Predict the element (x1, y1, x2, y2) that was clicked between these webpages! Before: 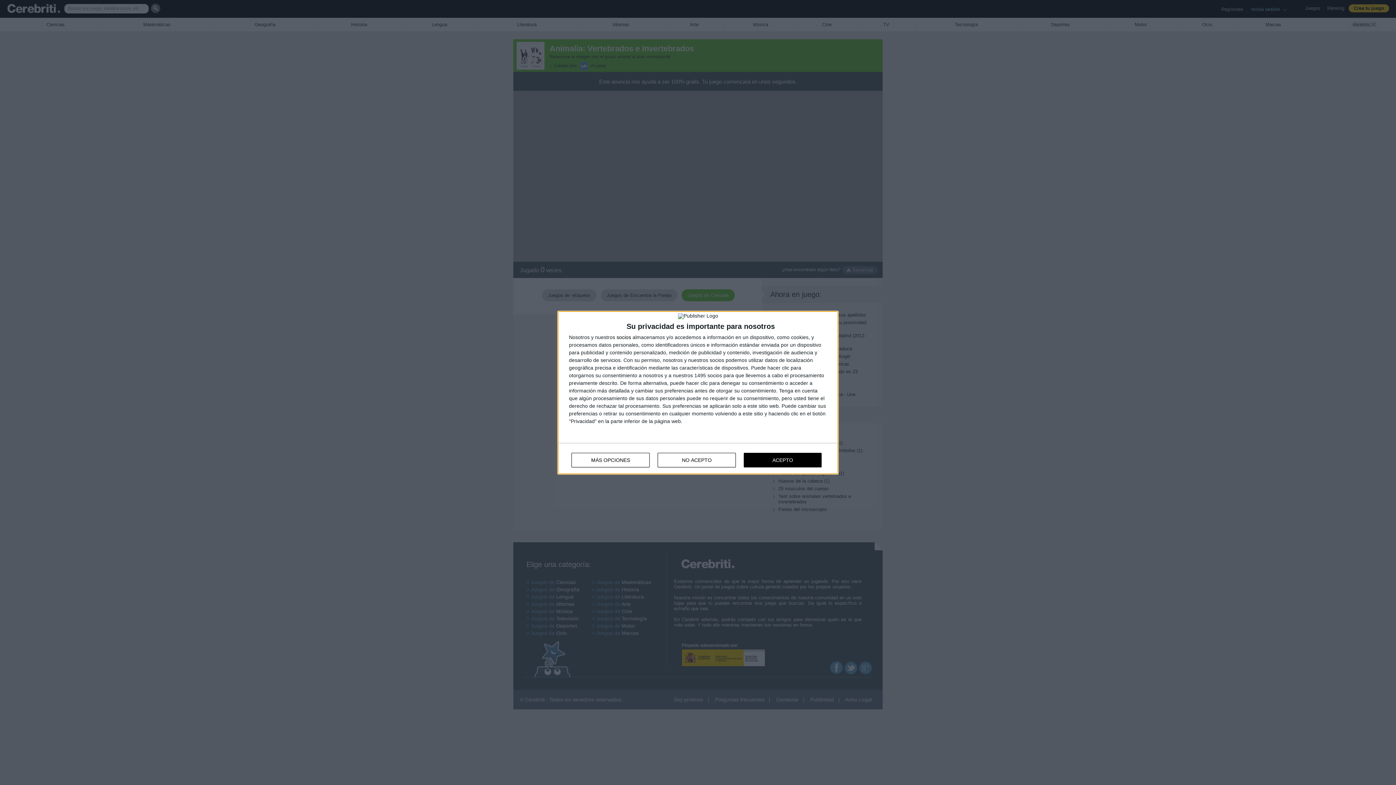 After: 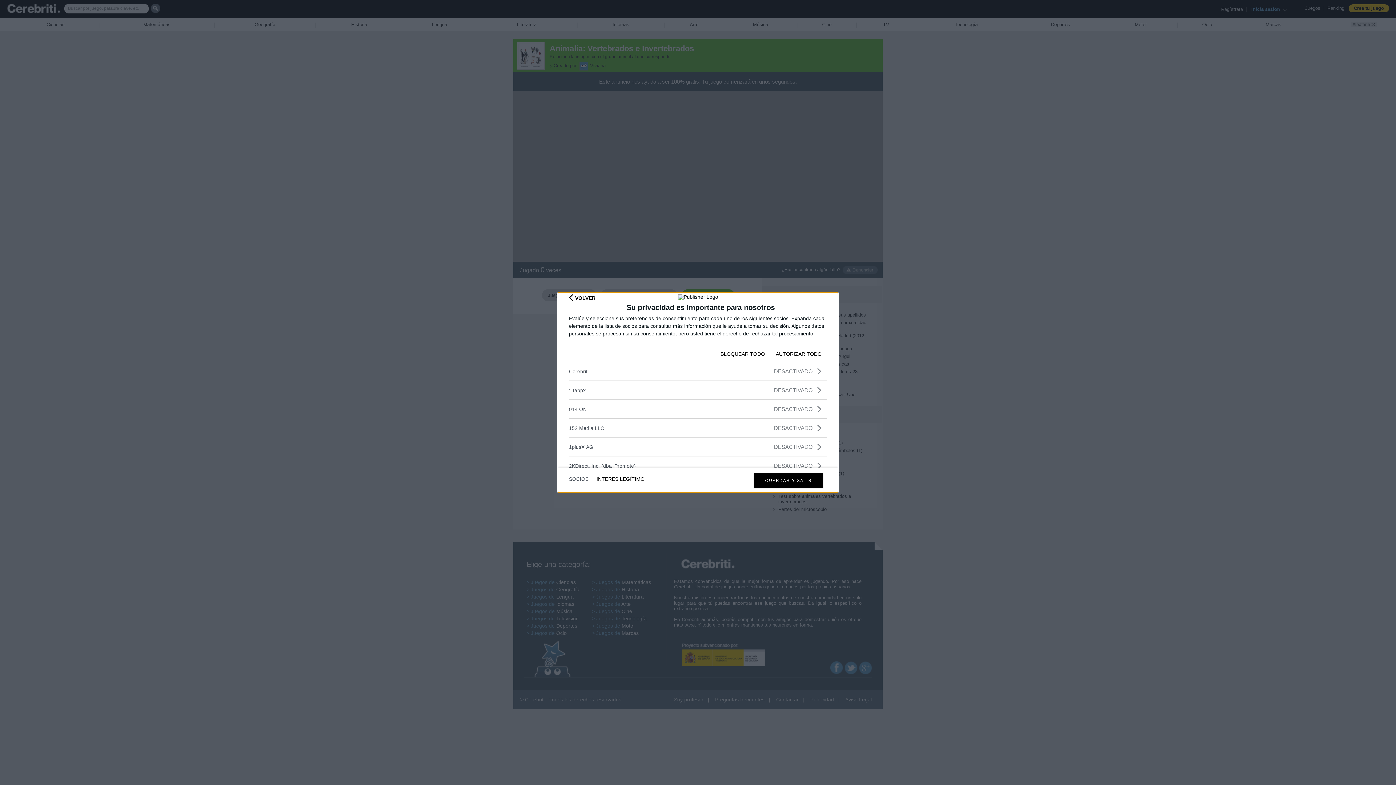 Action: label: socios bbox: (616, 334, 631, 339)